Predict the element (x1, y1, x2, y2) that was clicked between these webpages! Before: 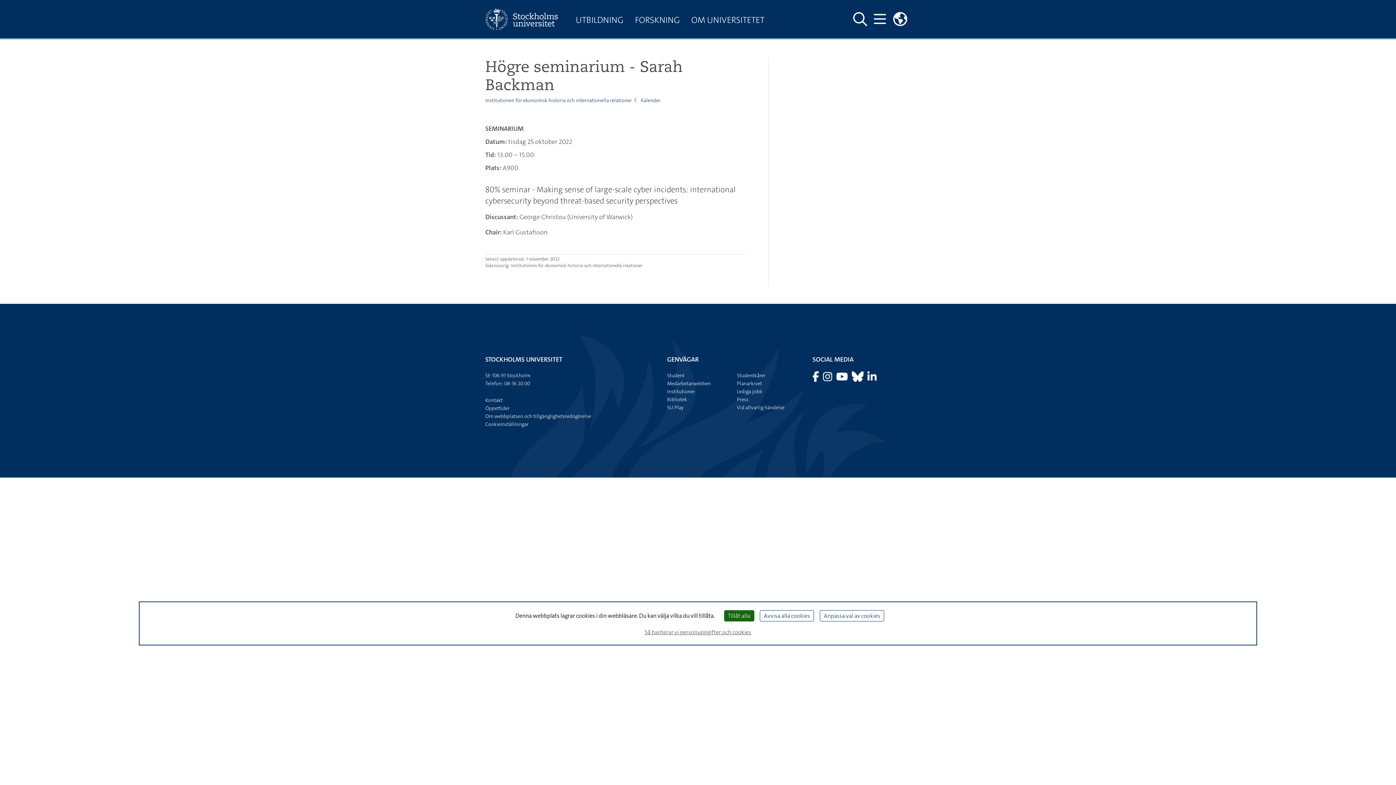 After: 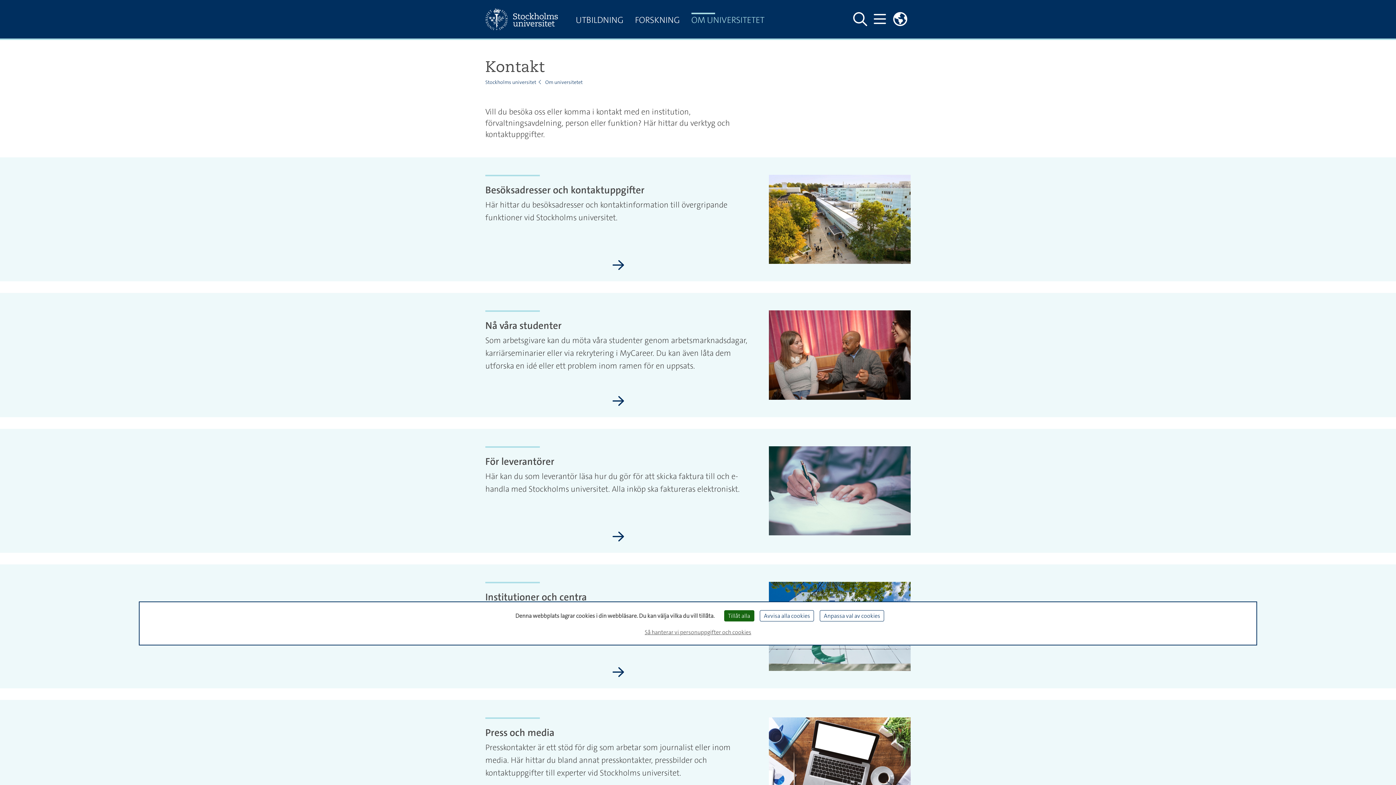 Action: bbox: (485, 396, 502, 403) label: Kontakt